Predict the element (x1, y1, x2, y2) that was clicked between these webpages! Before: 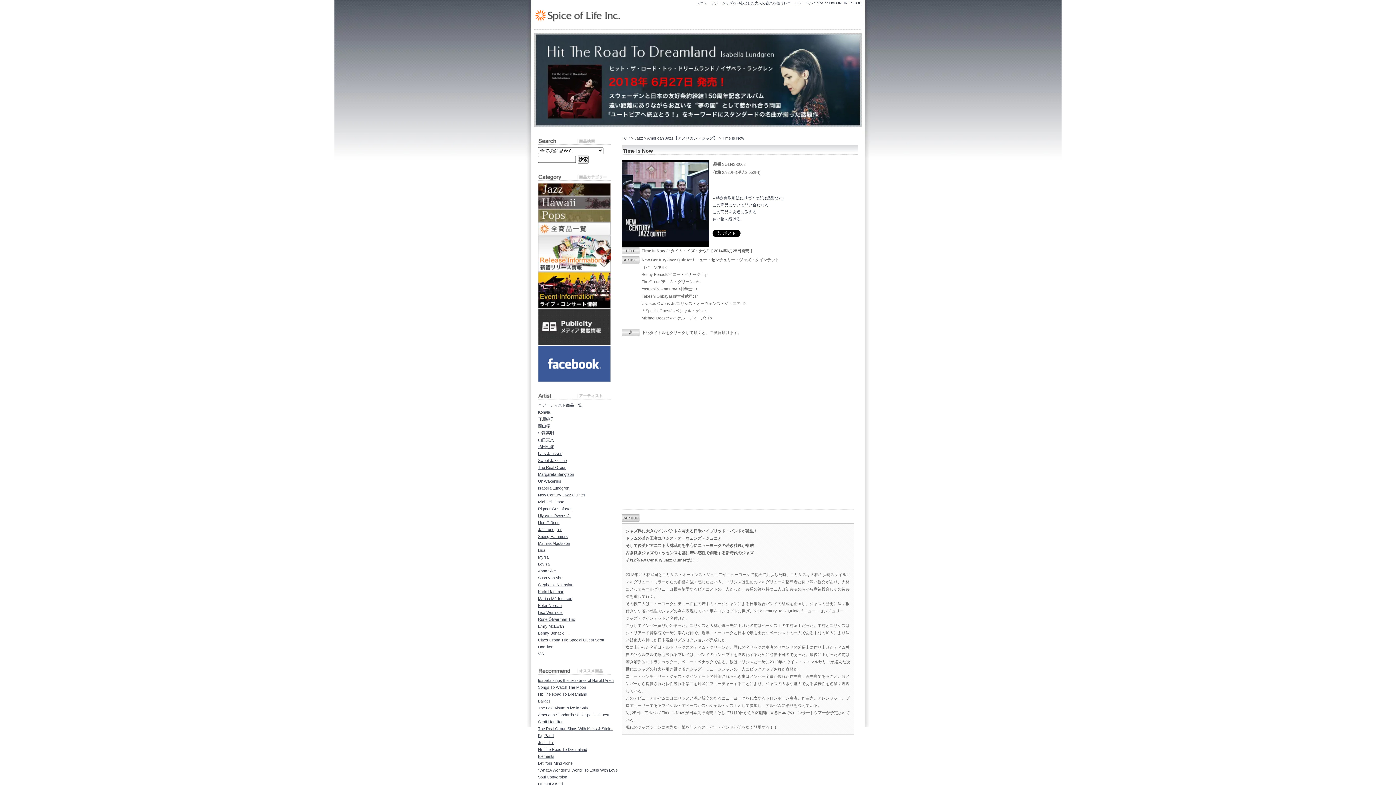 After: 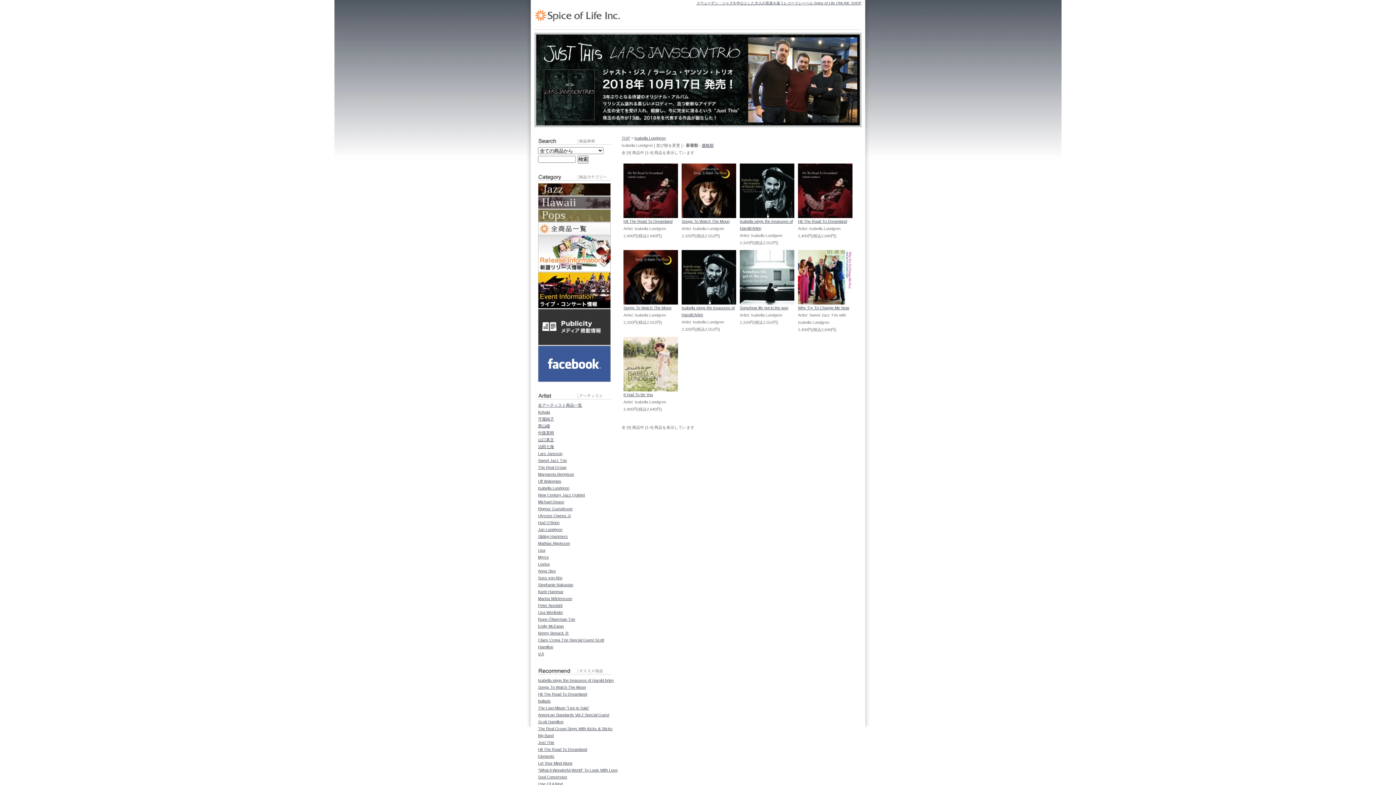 Action: bbox: (538, 486, 569, 490) label: Isabella Lundgren